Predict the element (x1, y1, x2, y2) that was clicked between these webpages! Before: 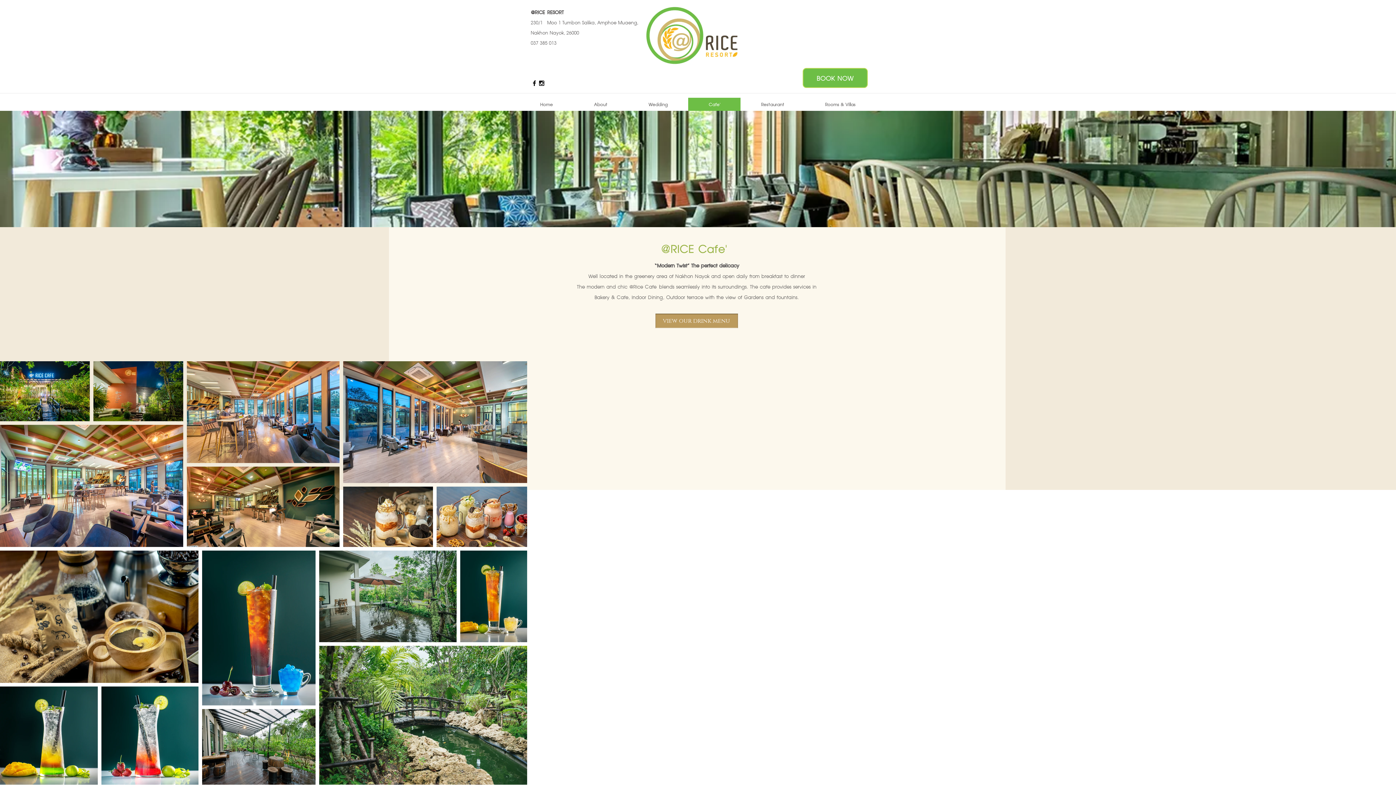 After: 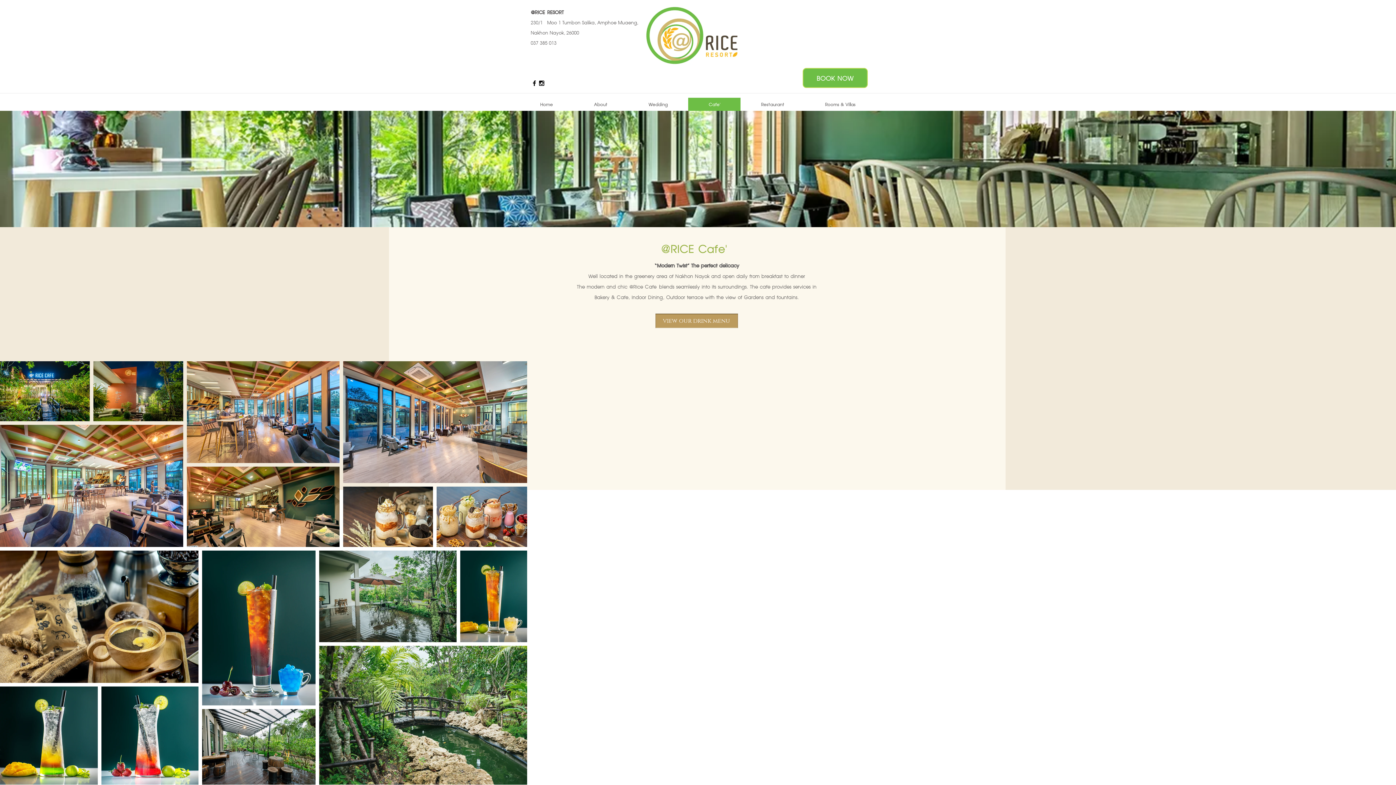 Action: bbox: (538, 79, 545, 86) label: at rice resort